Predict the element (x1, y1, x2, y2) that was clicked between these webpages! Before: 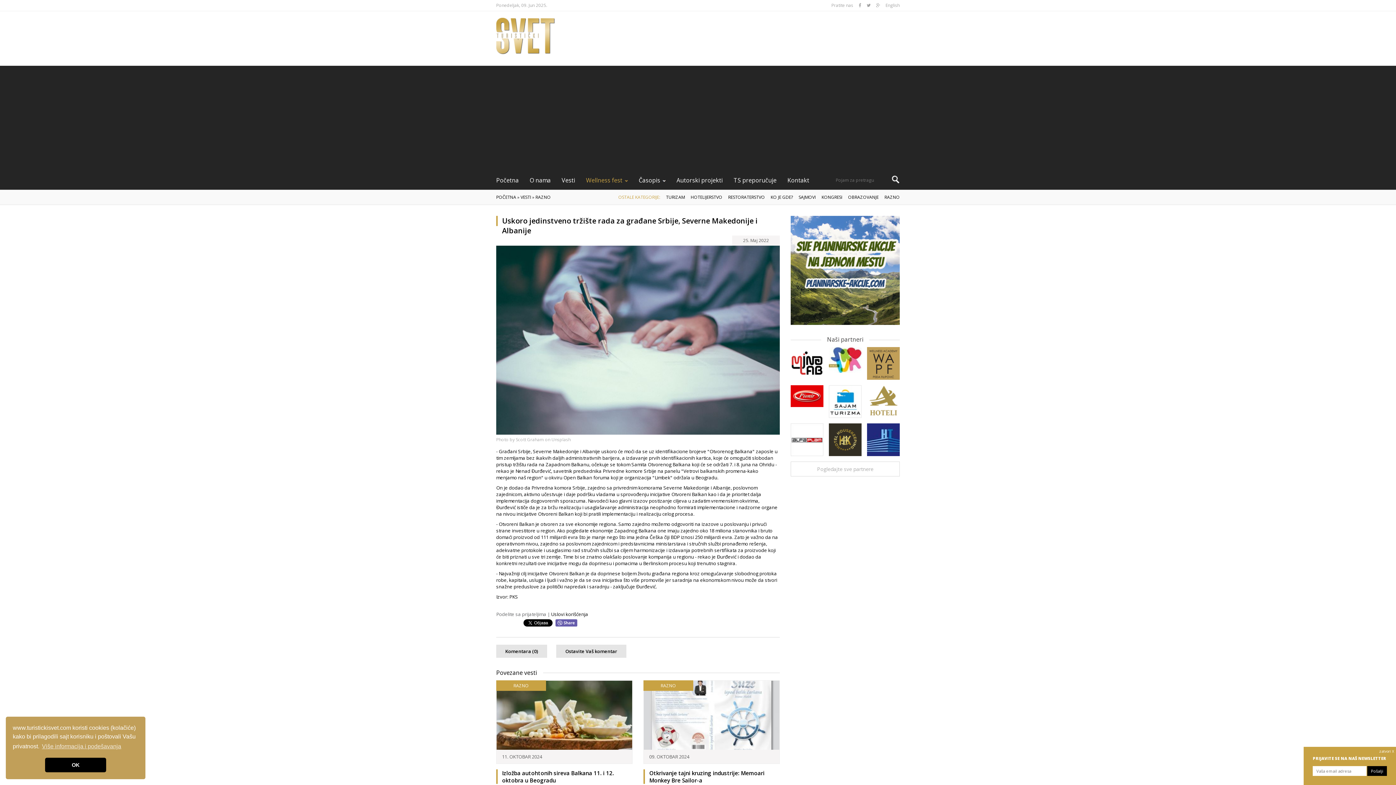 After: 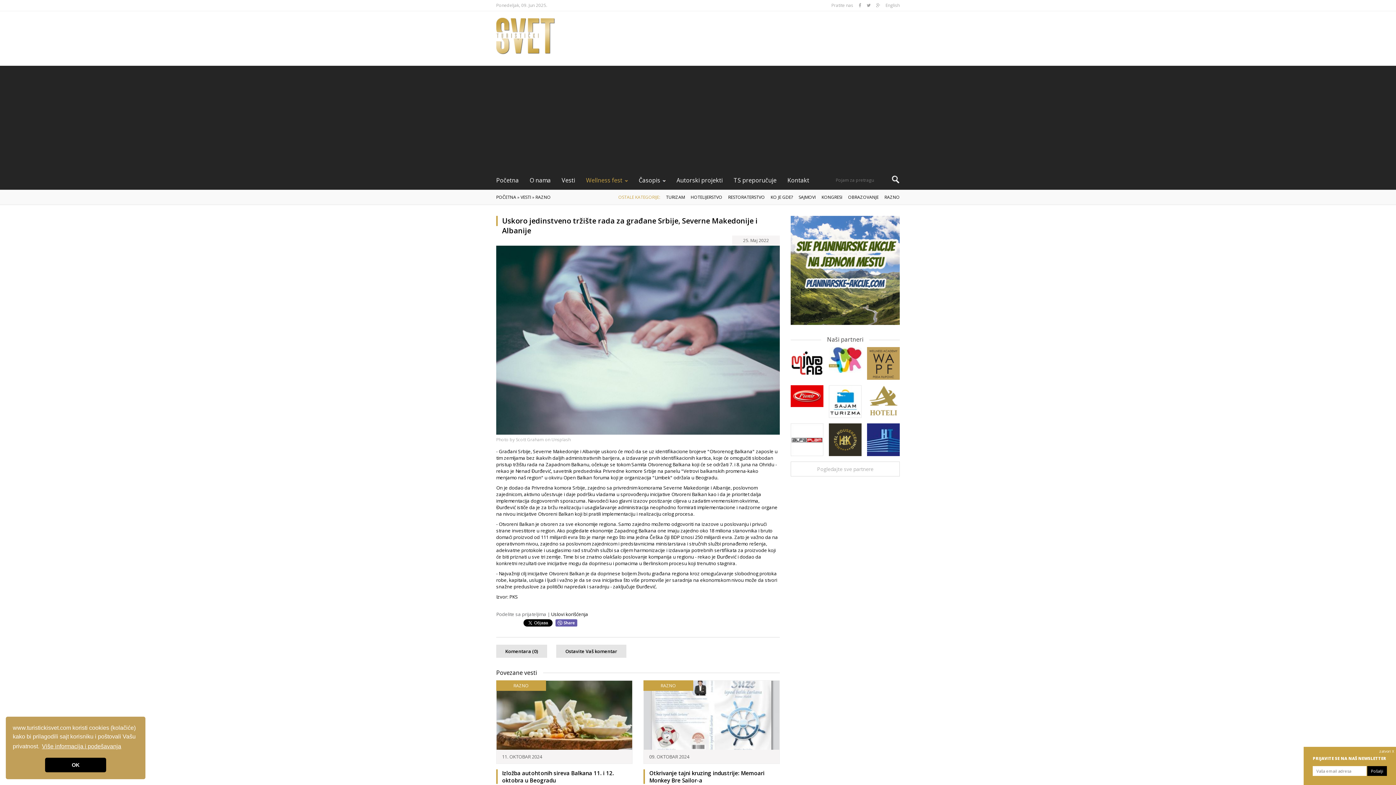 Action: label: learn more about cookies bbox: (40, 741, 122, 752)